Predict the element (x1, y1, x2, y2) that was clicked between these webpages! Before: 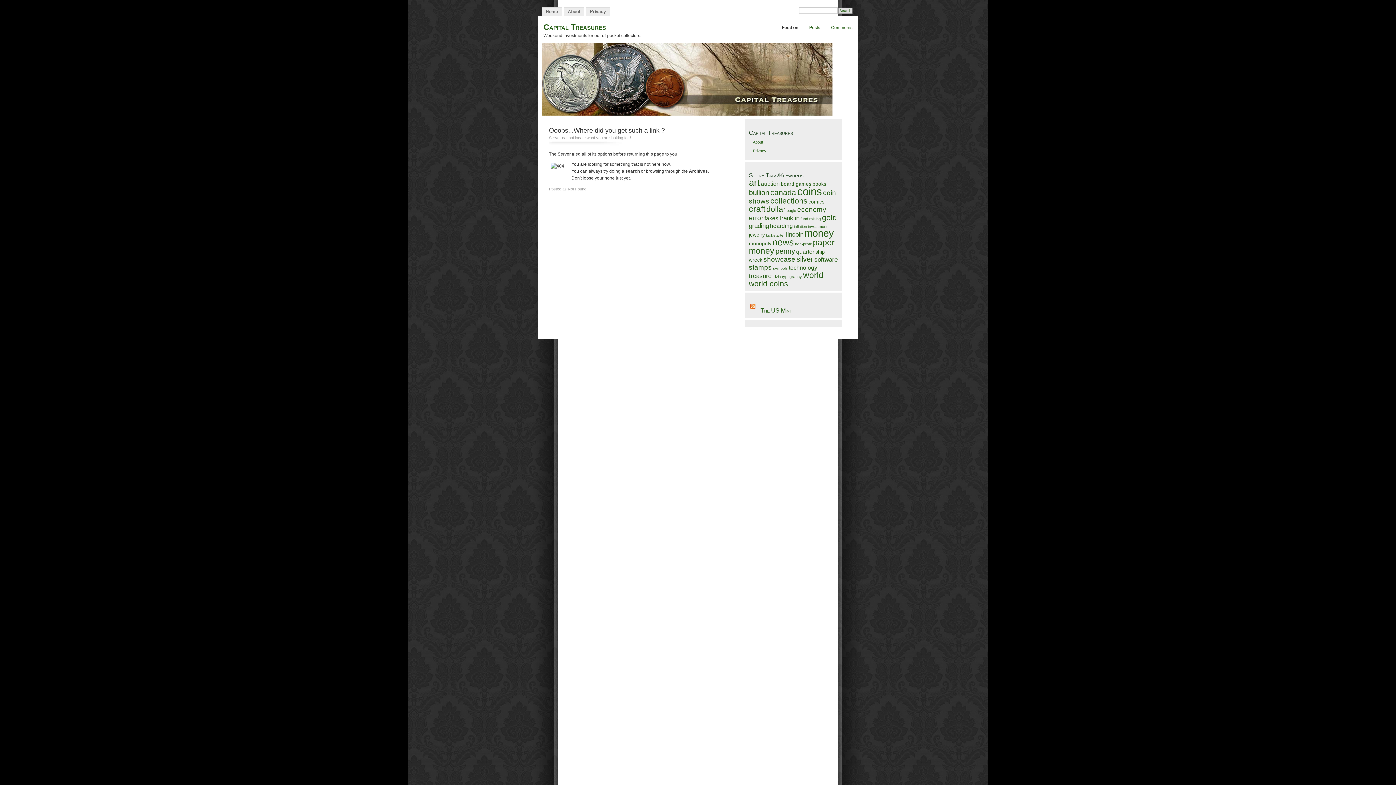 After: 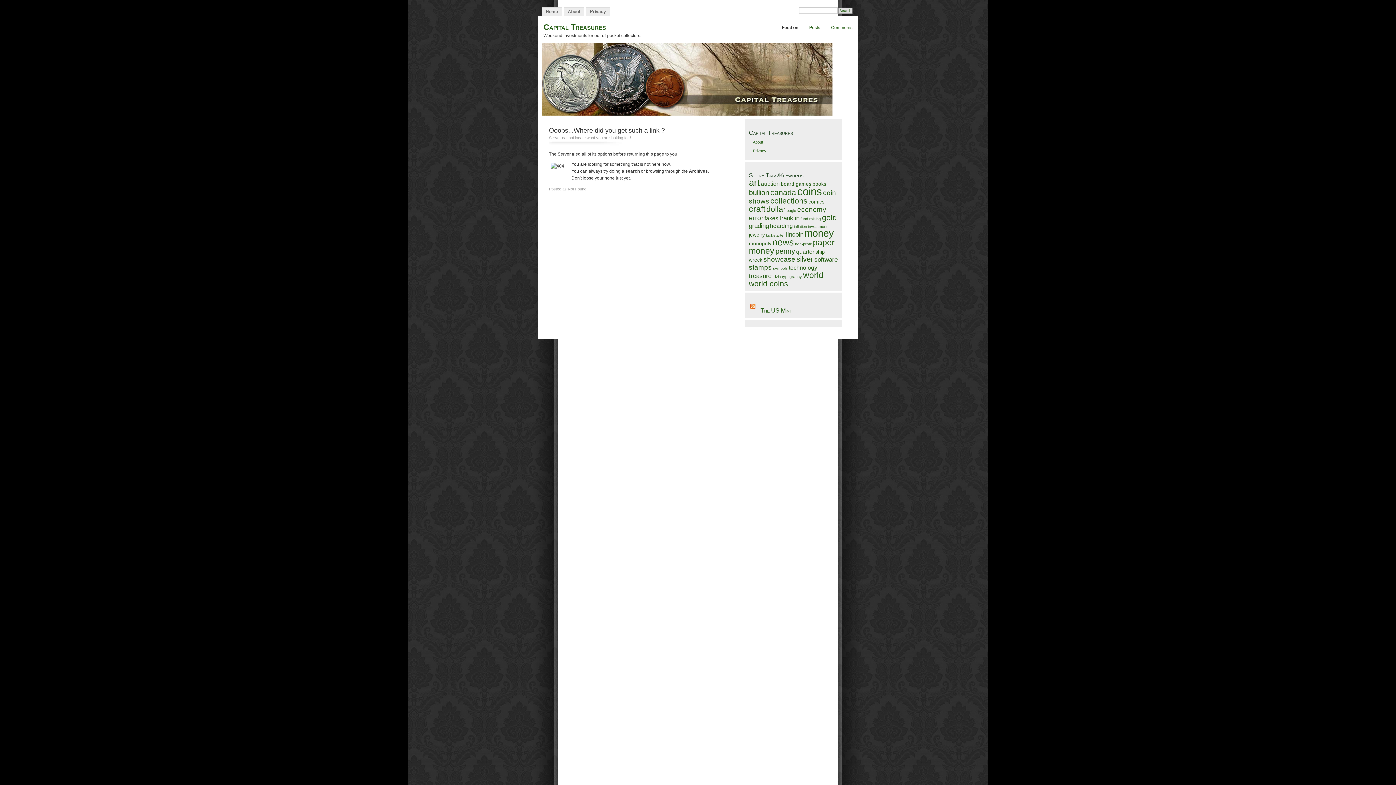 Action: label: The US Mint bbox: (760, 307, 792, 313)